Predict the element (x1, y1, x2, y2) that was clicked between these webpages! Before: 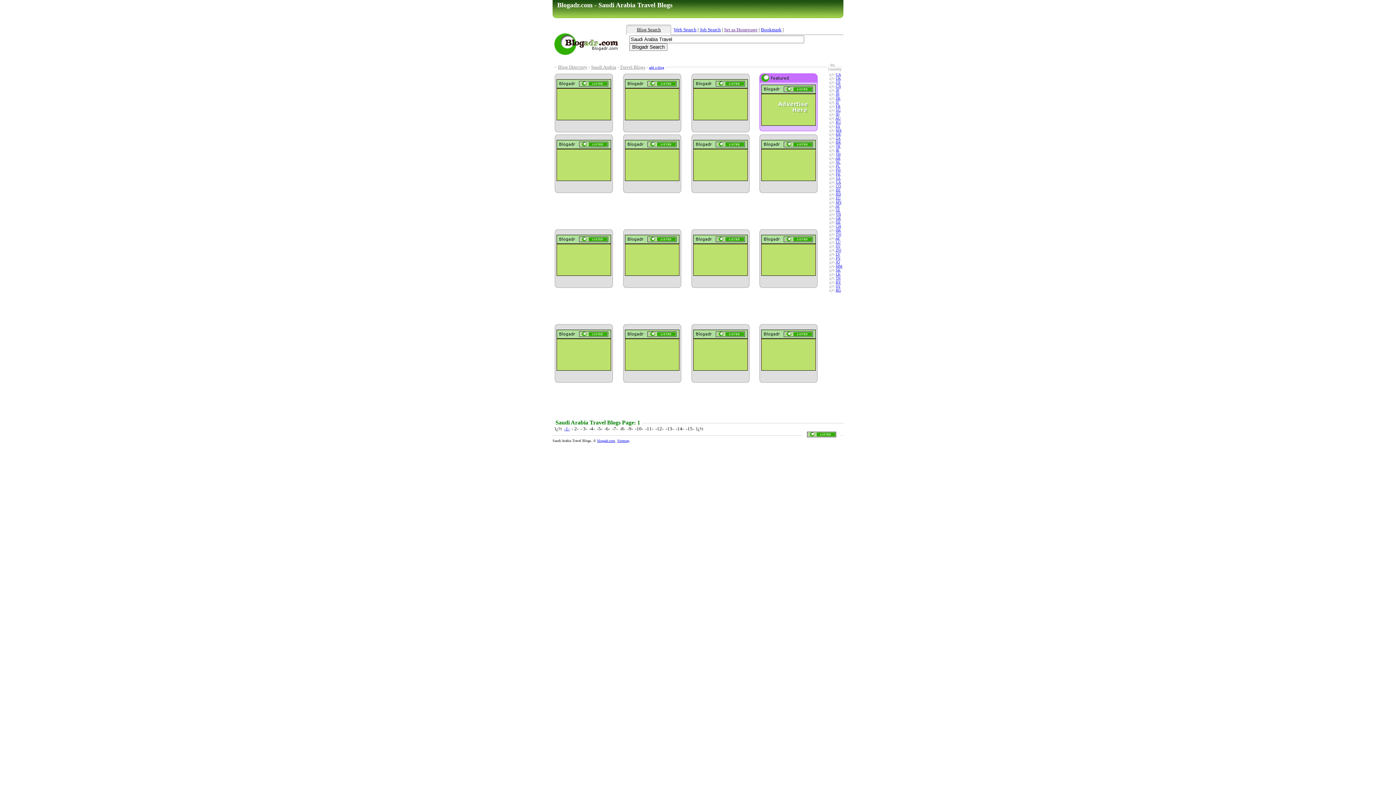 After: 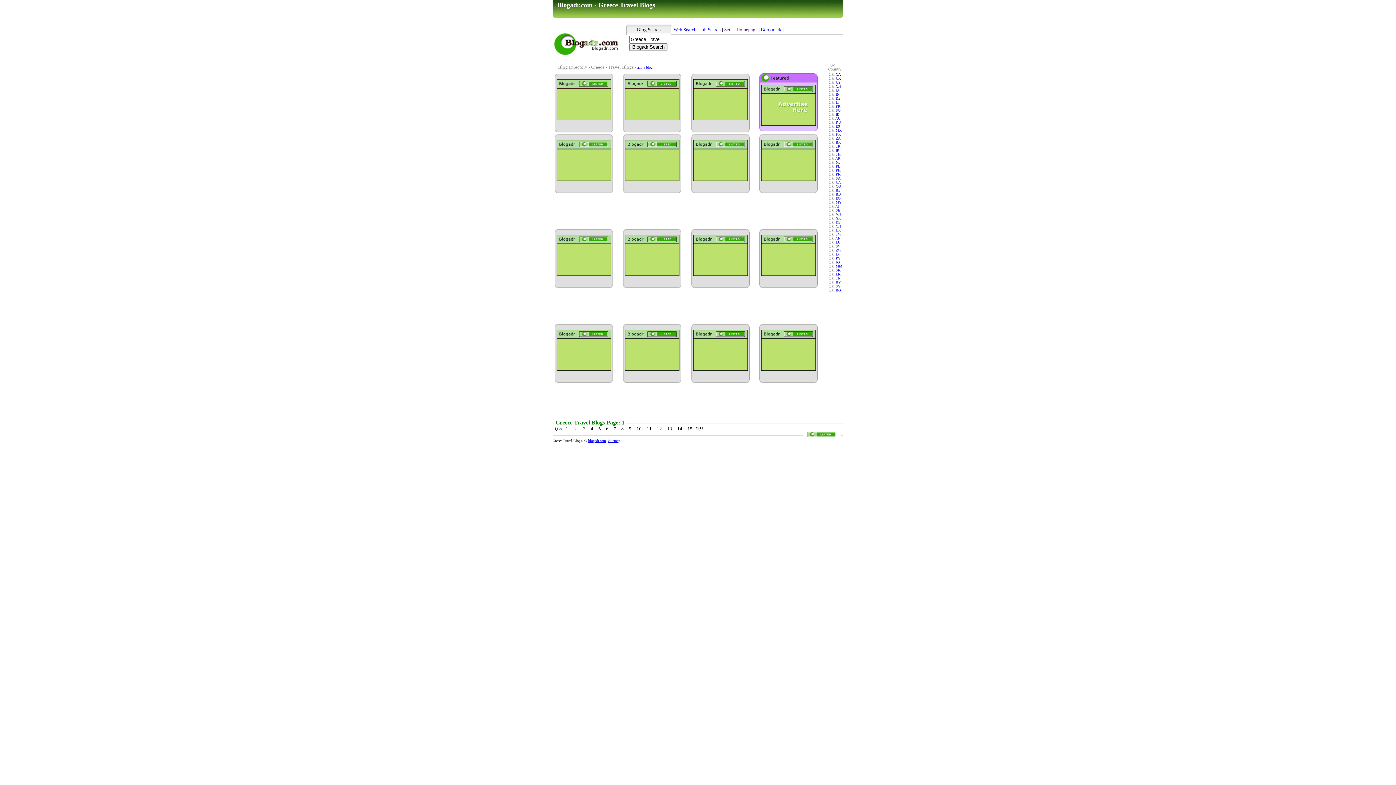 Action: bbox: (836, 216, 841, 220) label: GR